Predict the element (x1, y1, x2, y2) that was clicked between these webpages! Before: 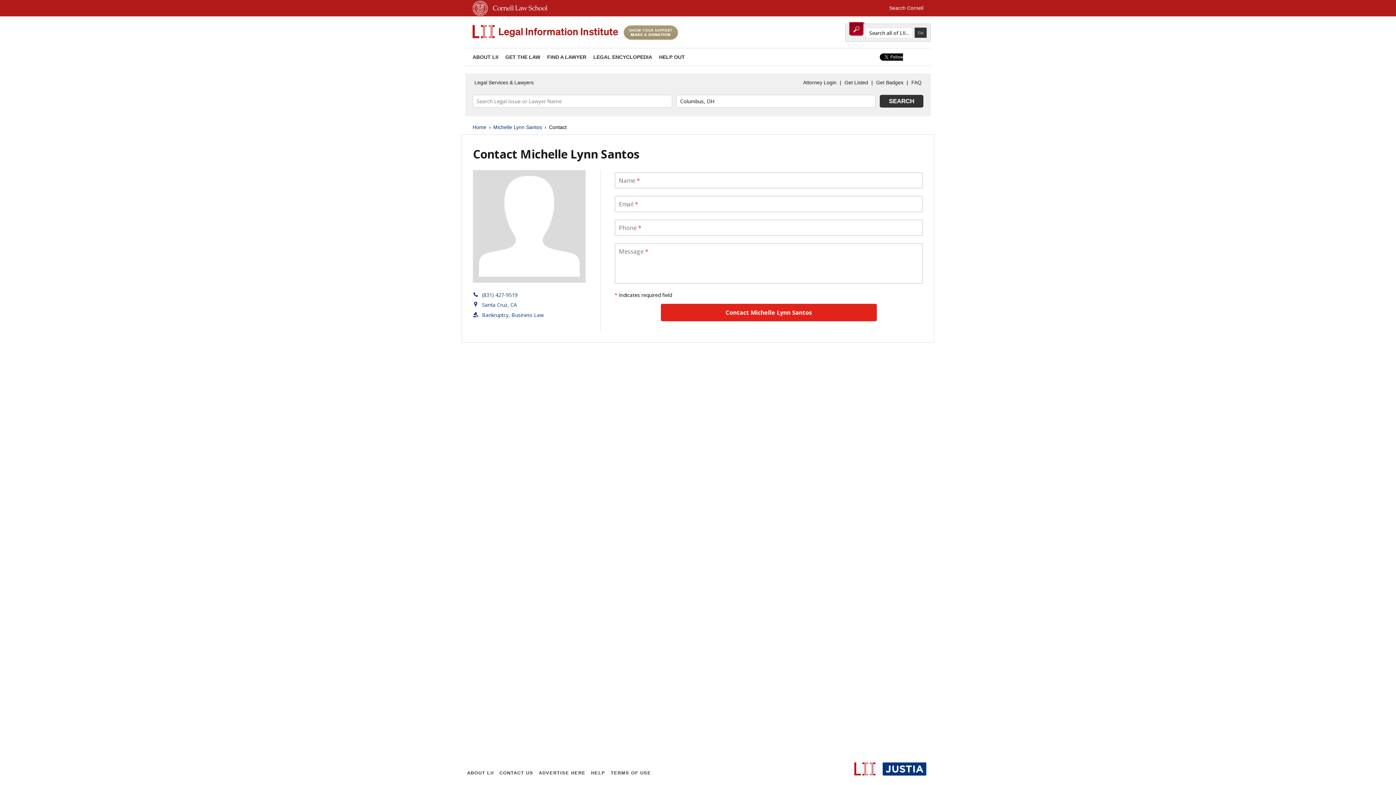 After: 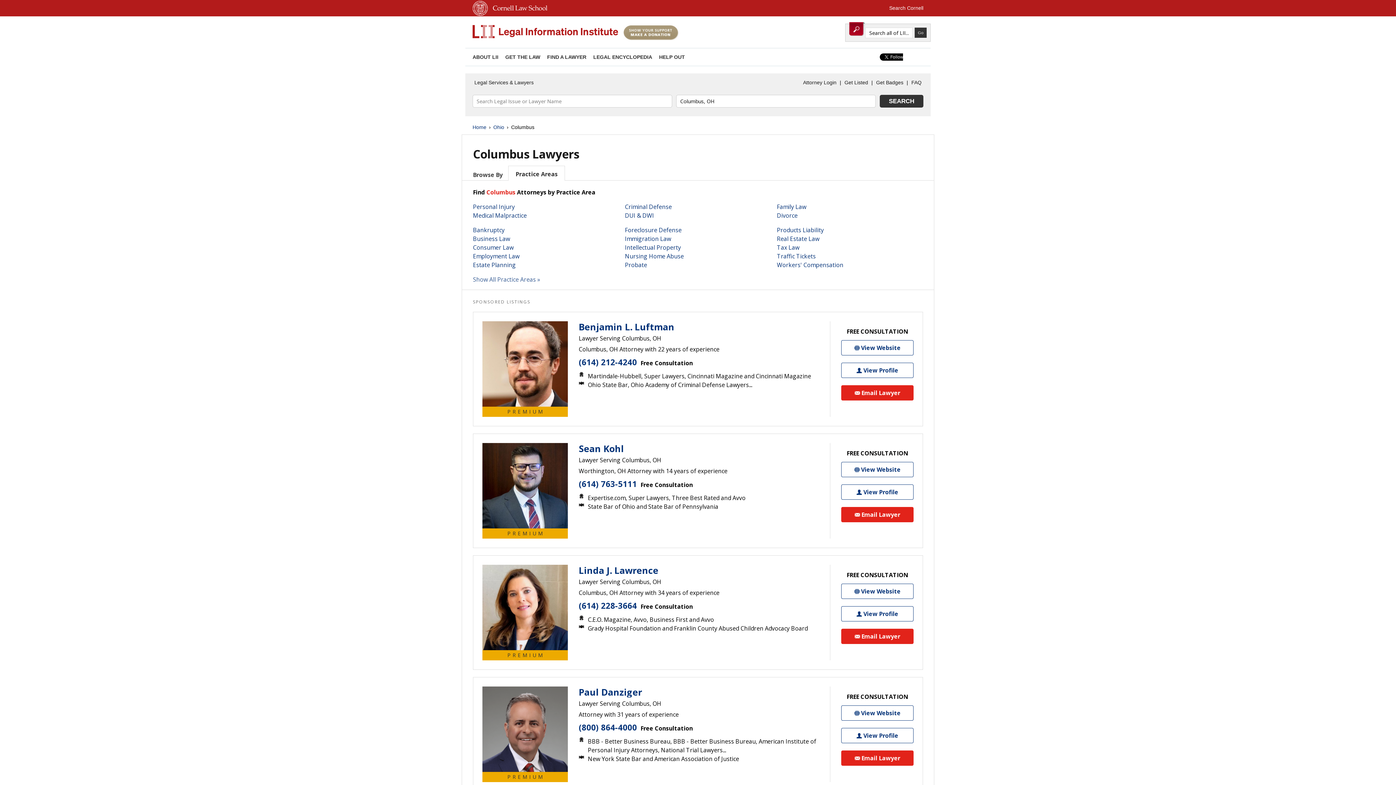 Action: label: SEARCH bbox: (880, 94, 923, 107)